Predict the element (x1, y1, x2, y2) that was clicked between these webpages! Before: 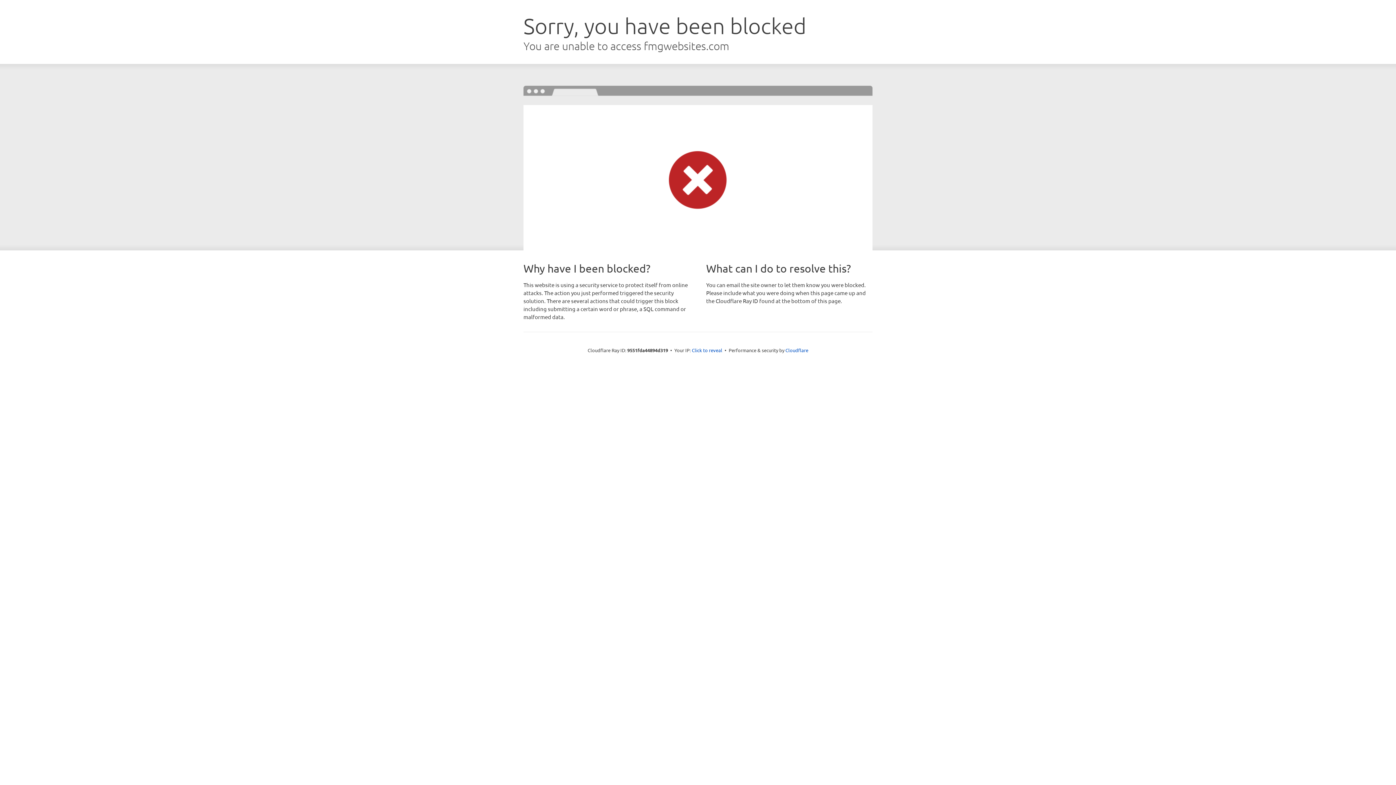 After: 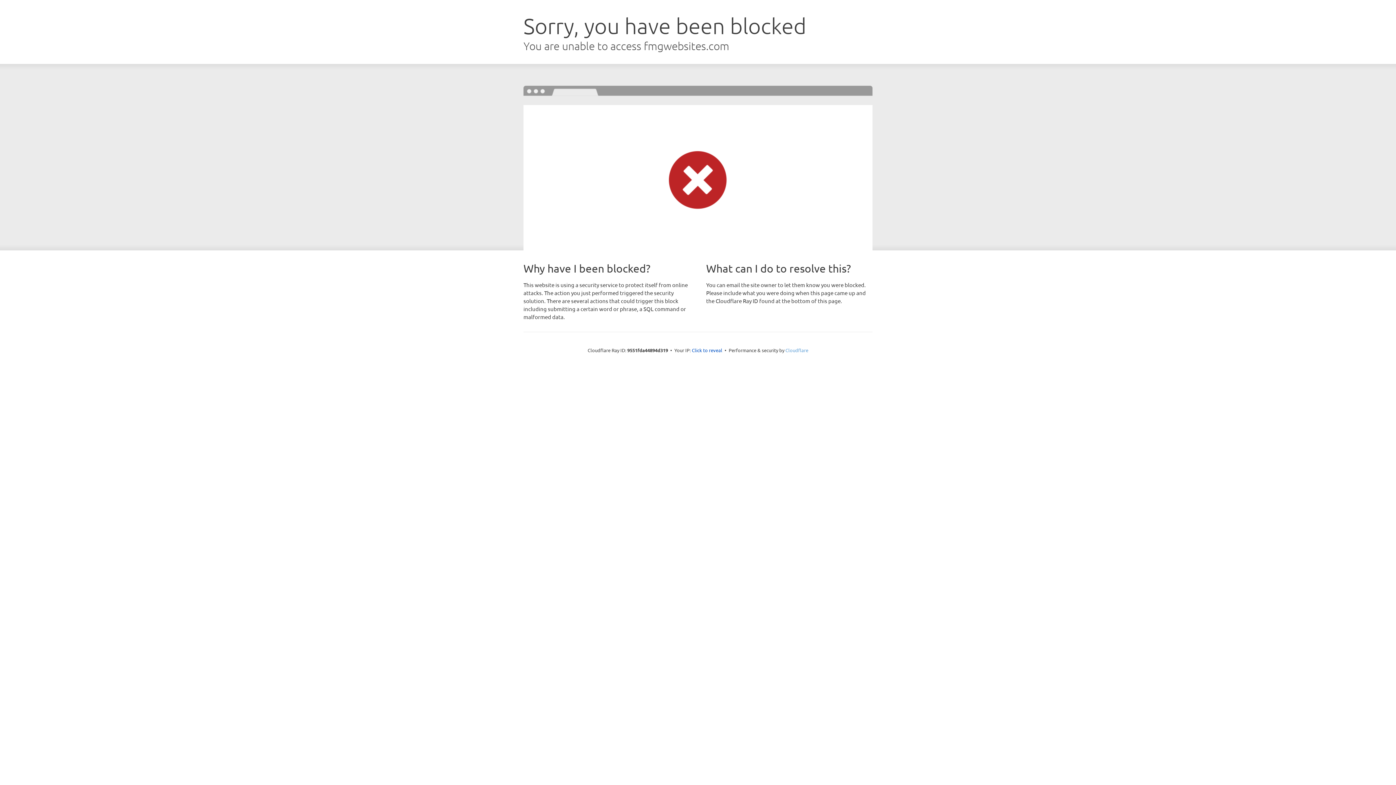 Action: label: Cloudflare bbox: (785, 347, 808, 353)